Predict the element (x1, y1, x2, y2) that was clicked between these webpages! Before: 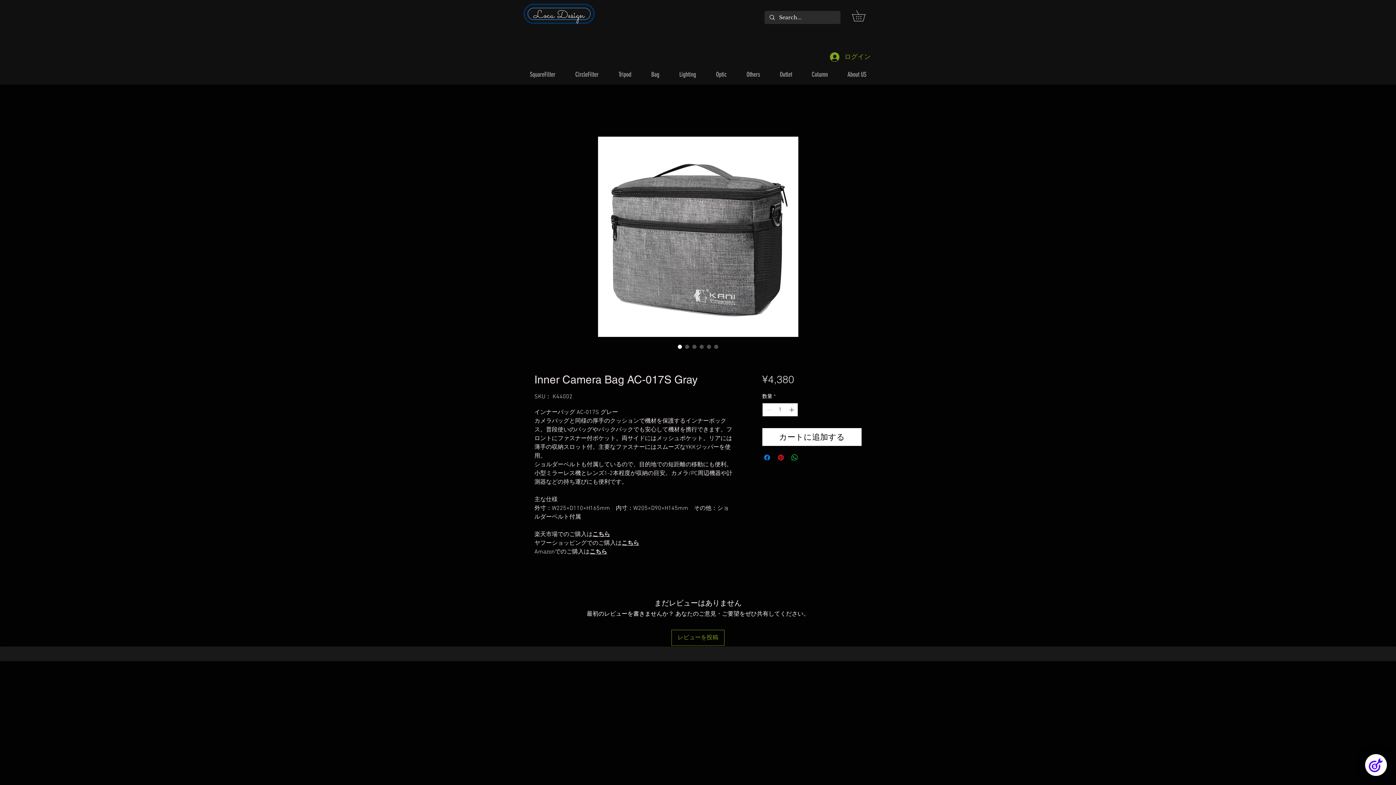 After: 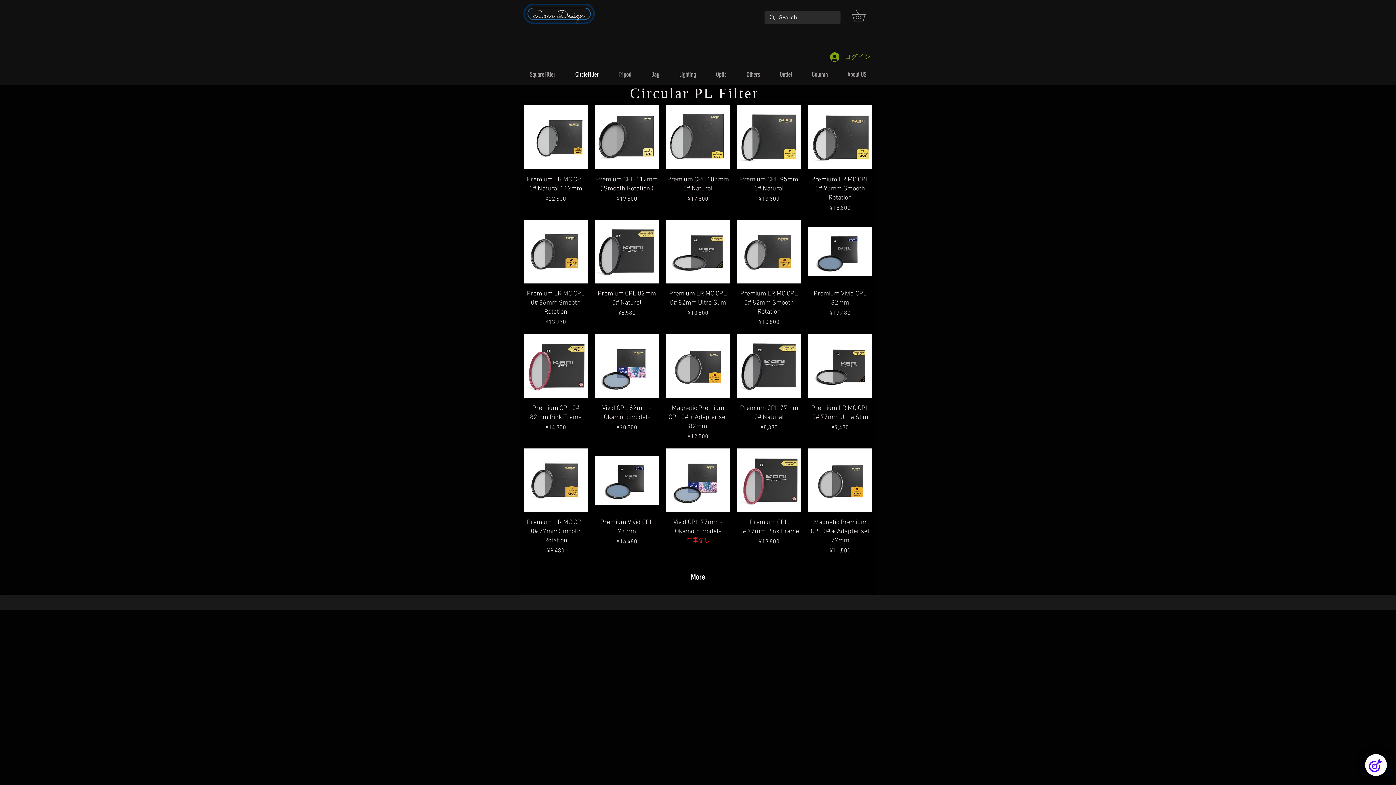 Action: label: CircleFilter bbox: (565, 64, 608, 84)